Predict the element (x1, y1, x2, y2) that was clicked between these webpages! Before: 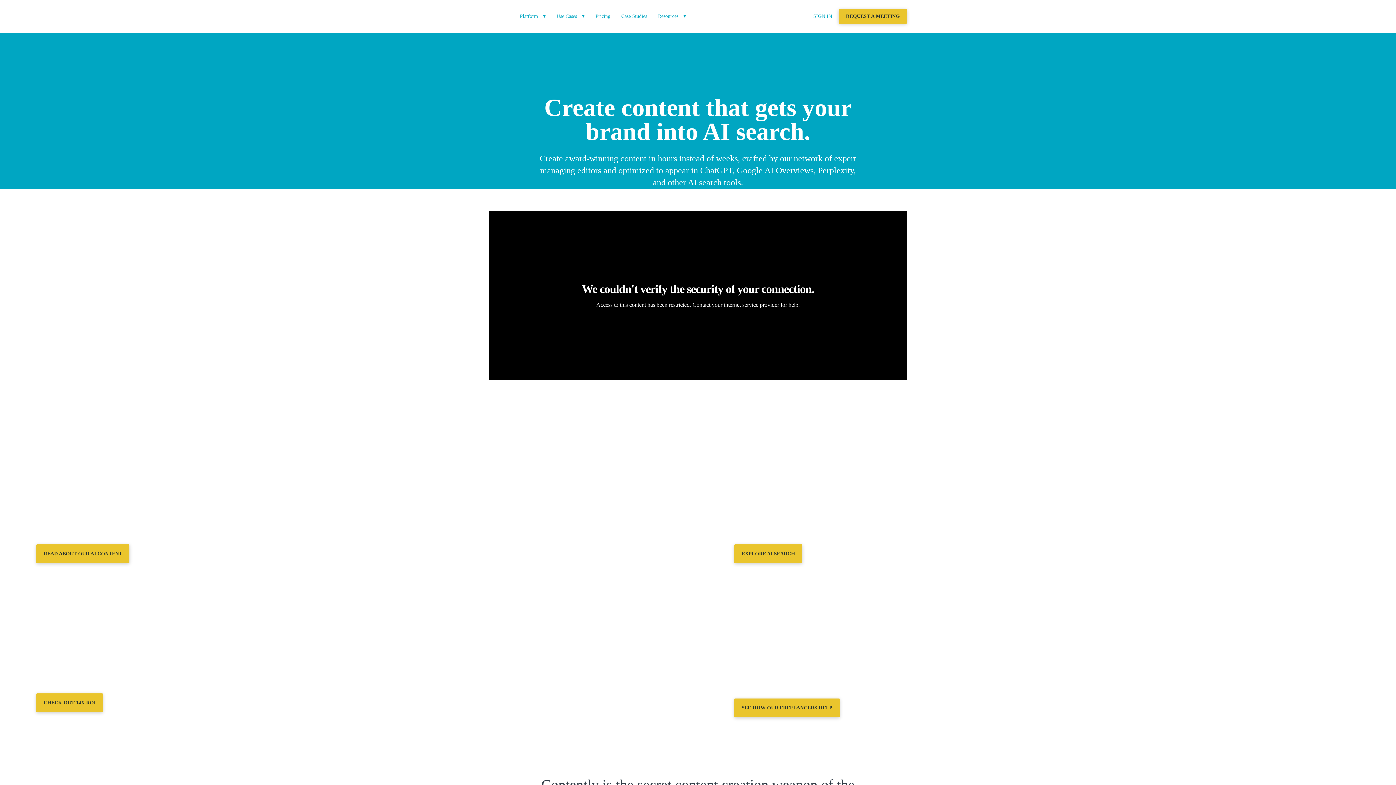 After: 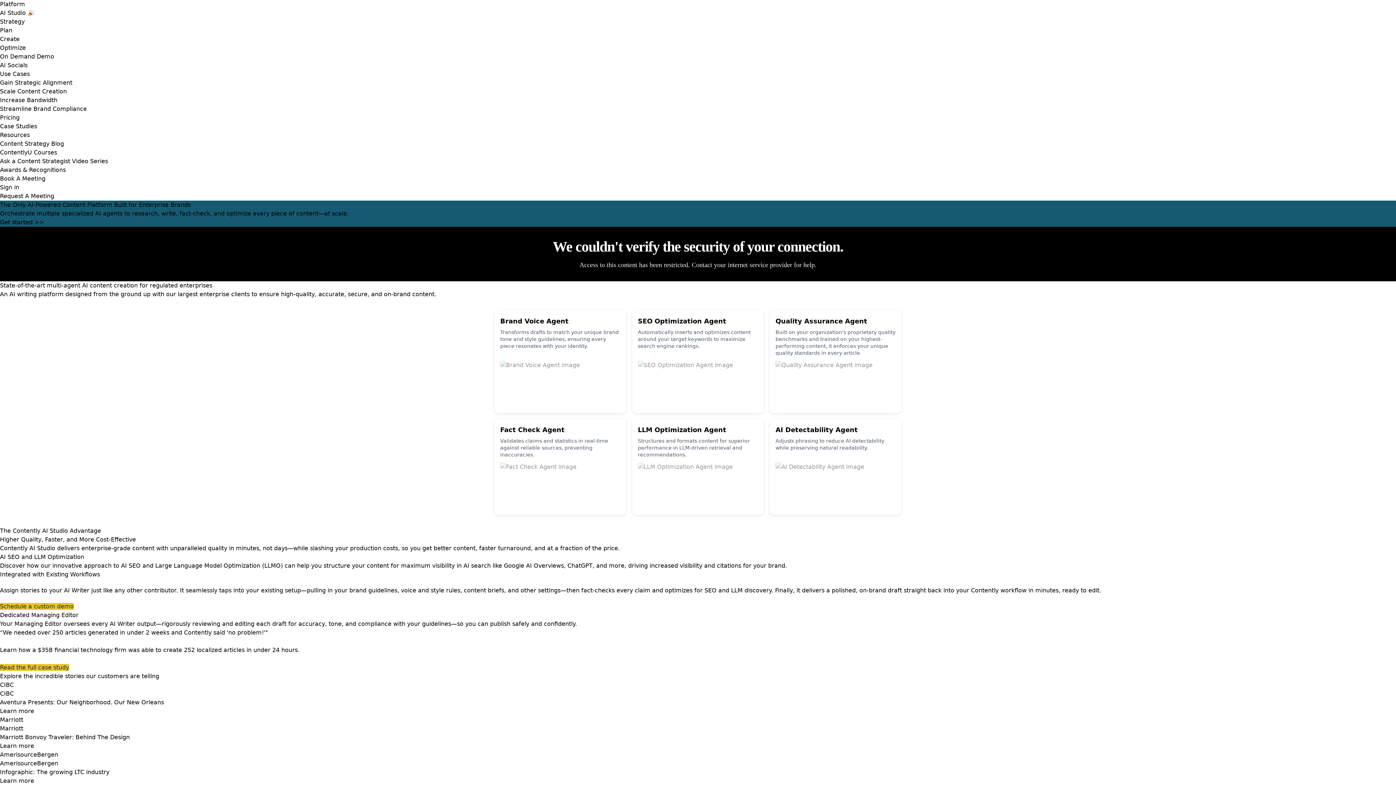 Action: label: CHECK OUT 14X ROI bbox: (36, 693, 102, 712)